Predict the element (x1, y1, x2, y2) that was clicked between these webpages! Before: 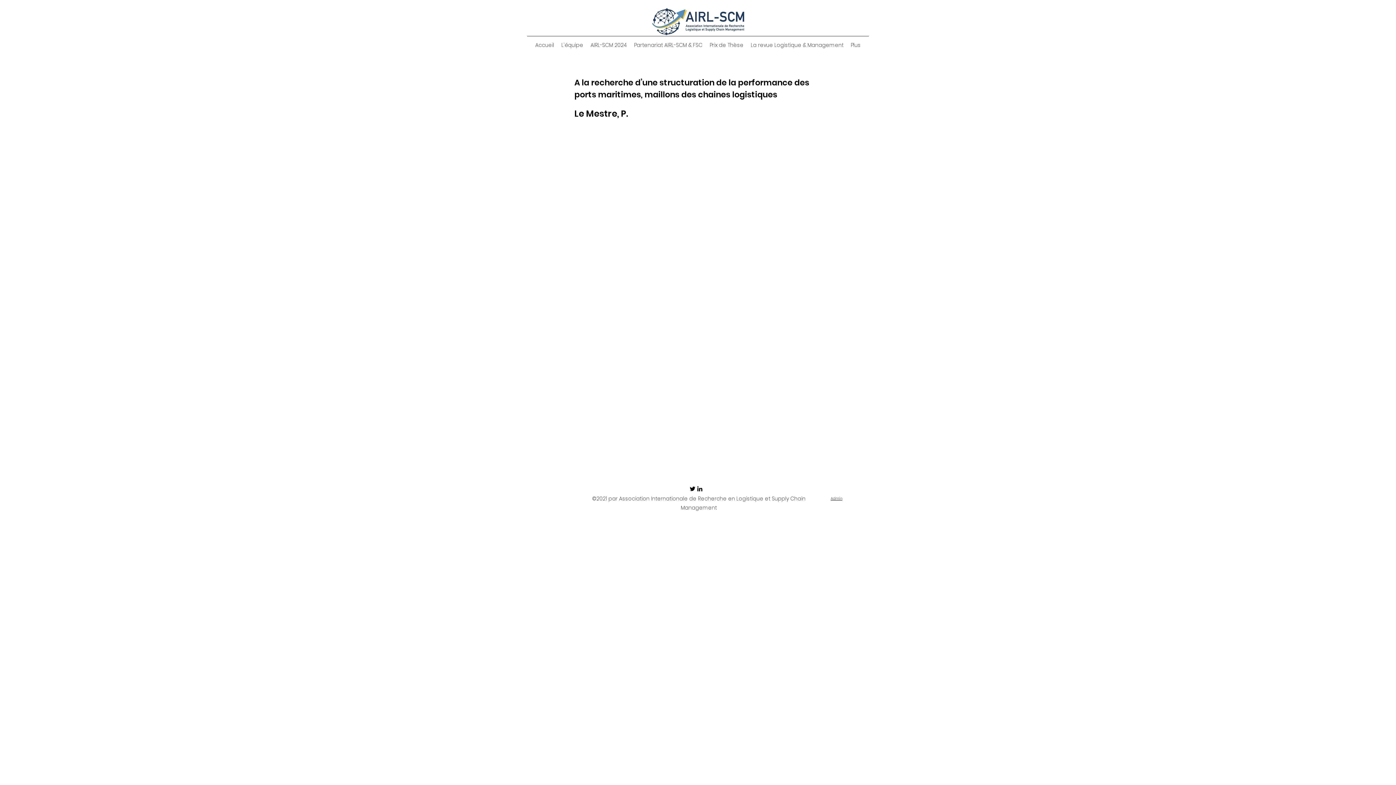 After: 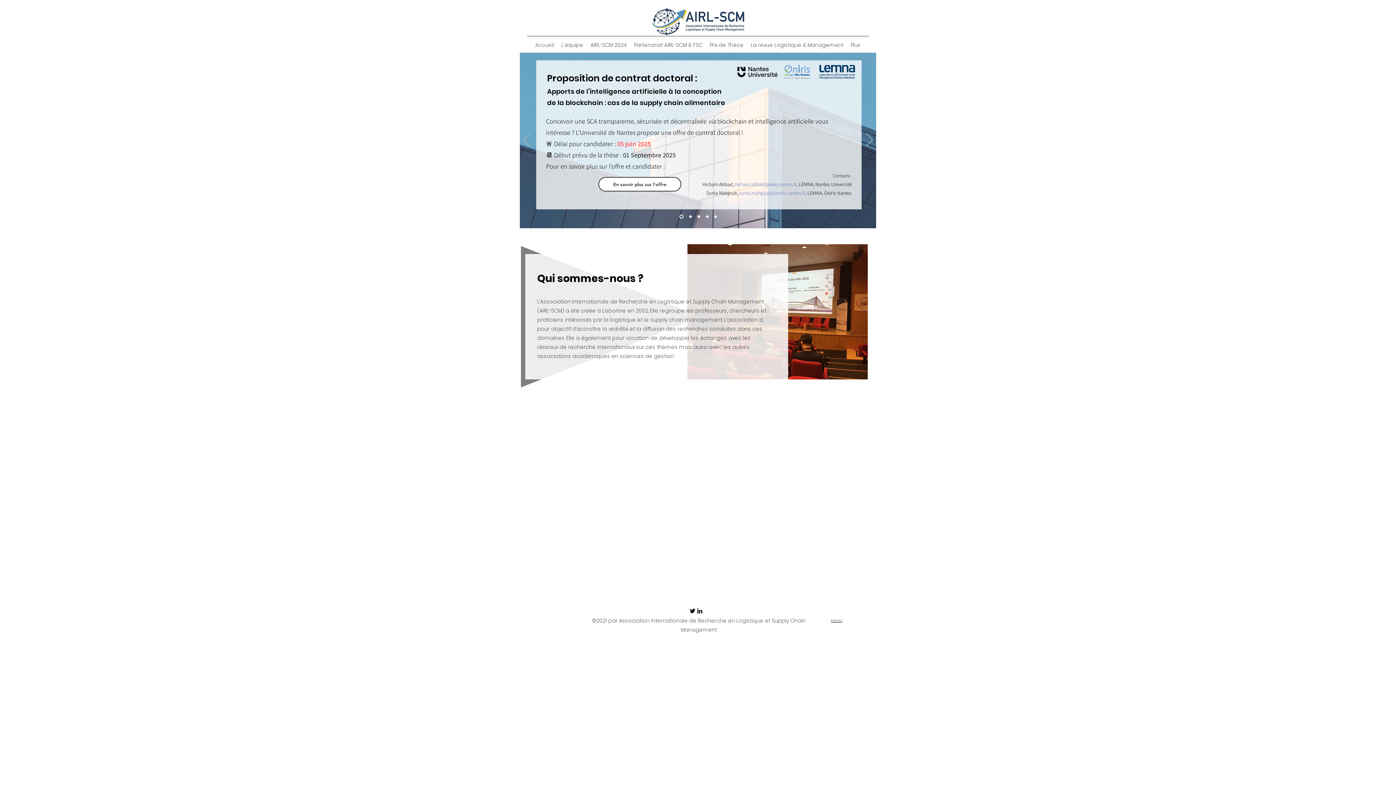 Action: bbox: (531, 39, 558, 50) label: Accueil